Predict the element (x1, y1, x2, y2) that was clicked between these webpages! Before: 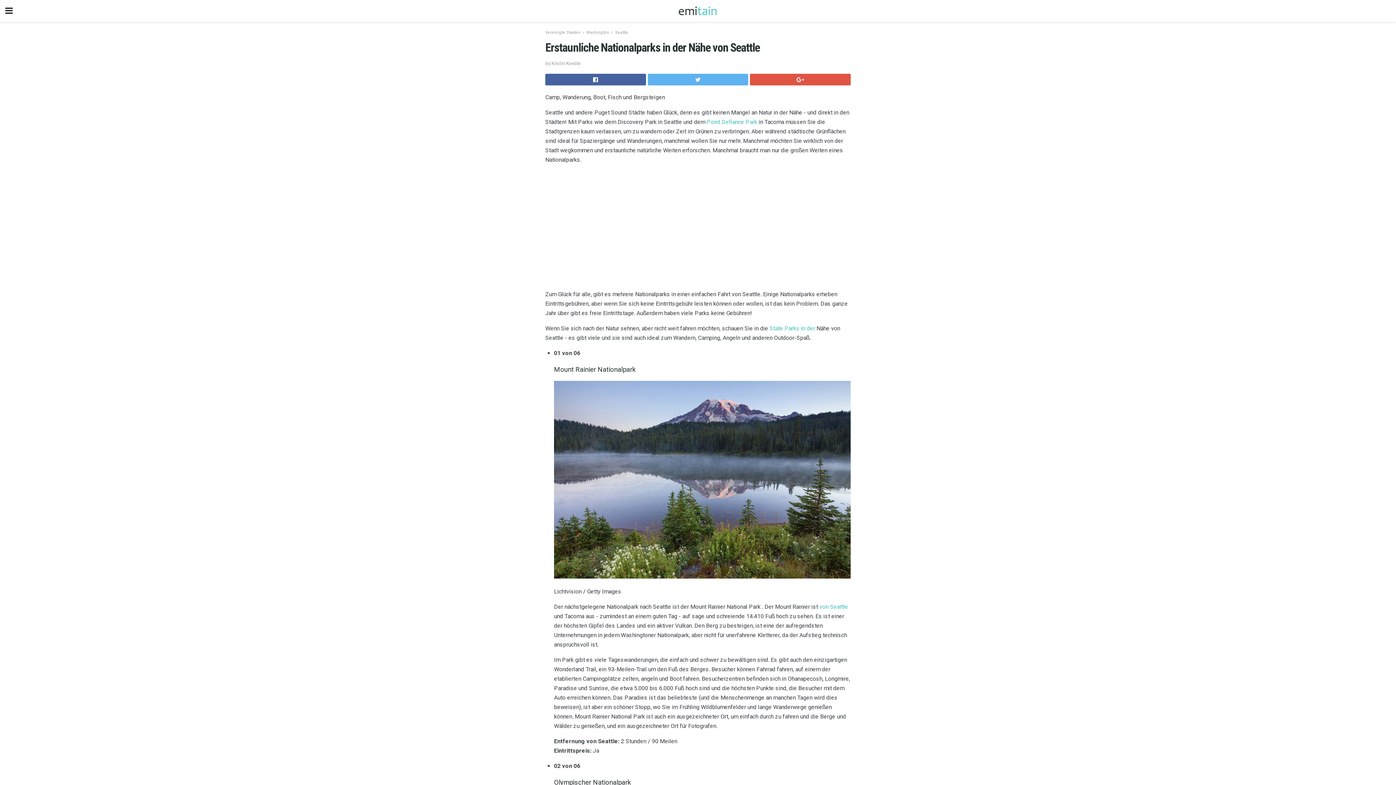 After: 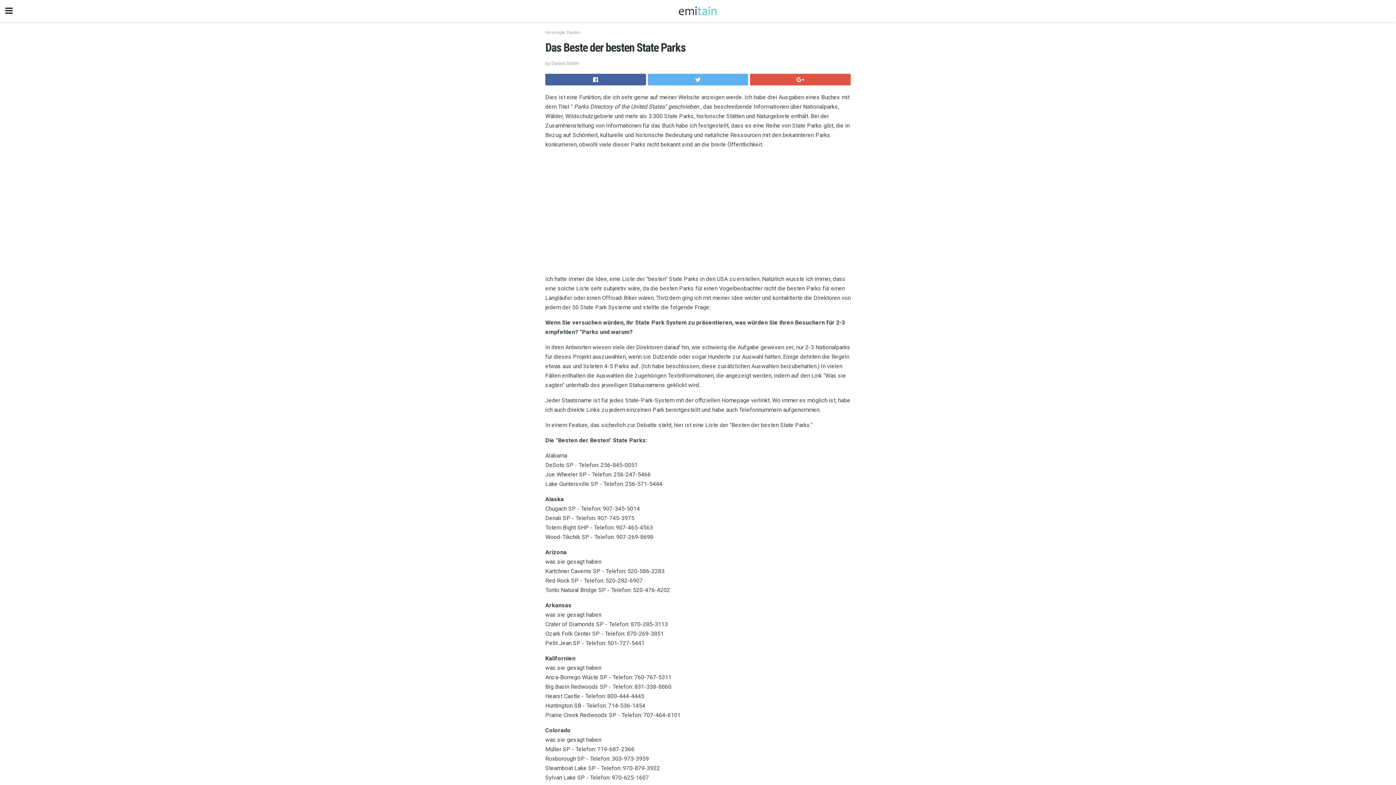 Action: label: State Parks in der bbox: (769, 325, 815, 331)